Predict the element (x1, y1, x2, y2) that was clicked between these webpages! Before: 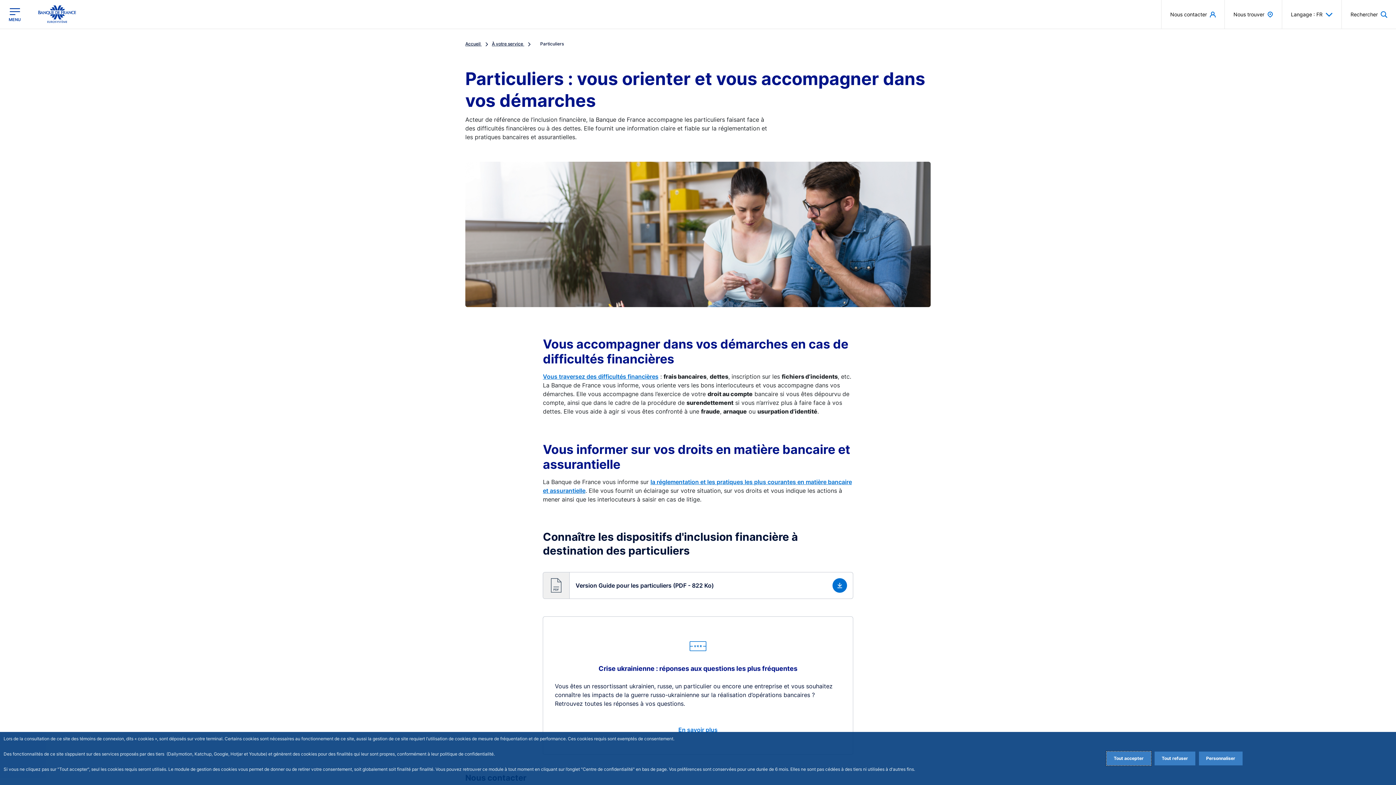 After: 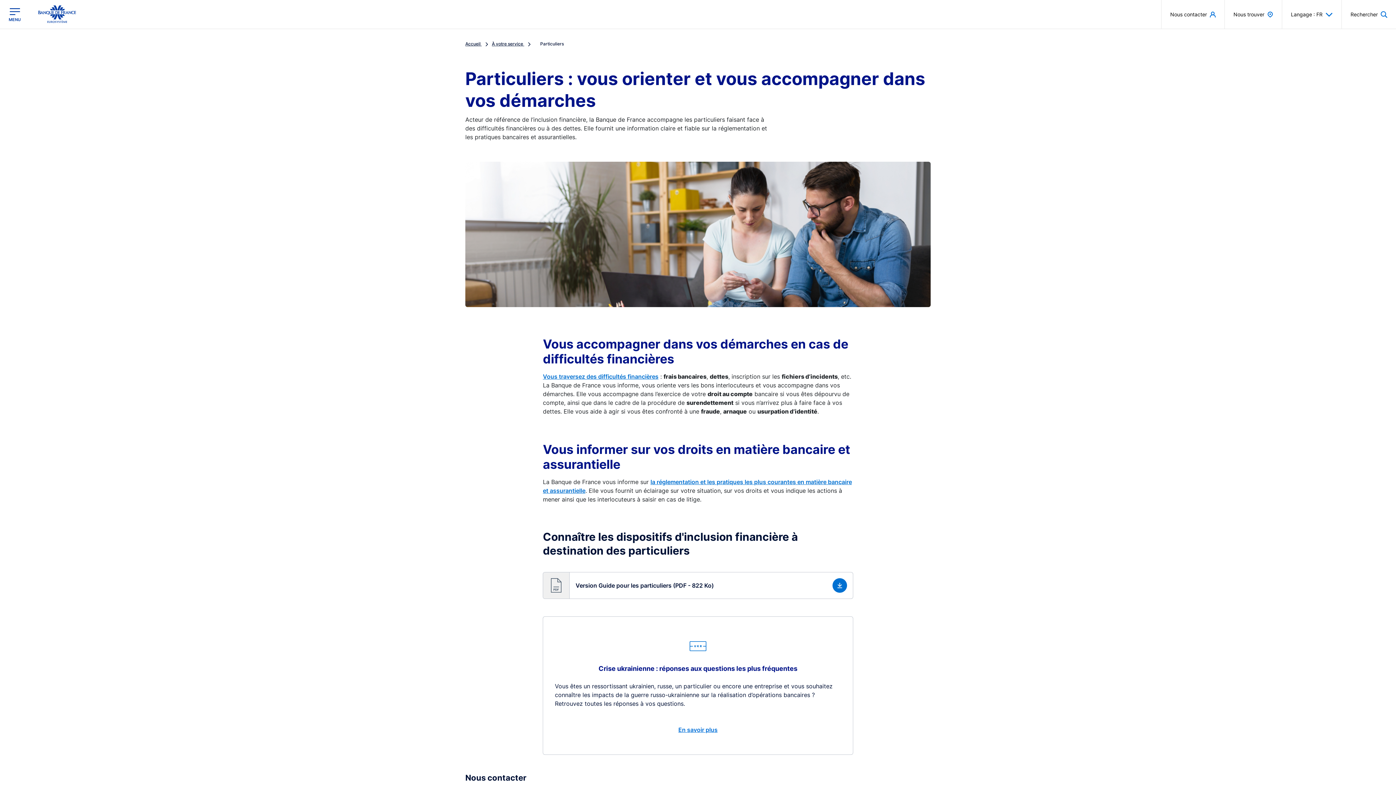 Action: bbox: (1154, 752, 1195, 765) label: Reject proposed privacy settings